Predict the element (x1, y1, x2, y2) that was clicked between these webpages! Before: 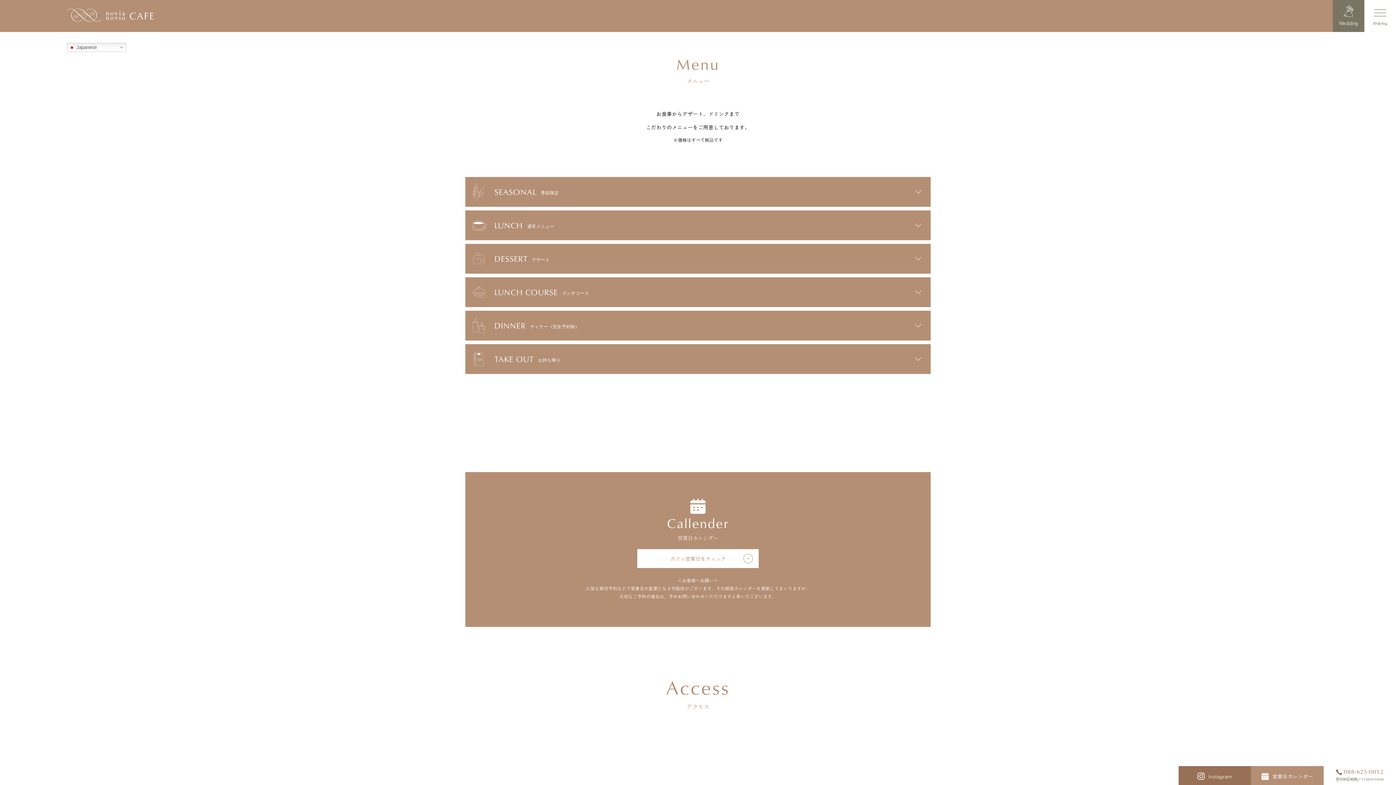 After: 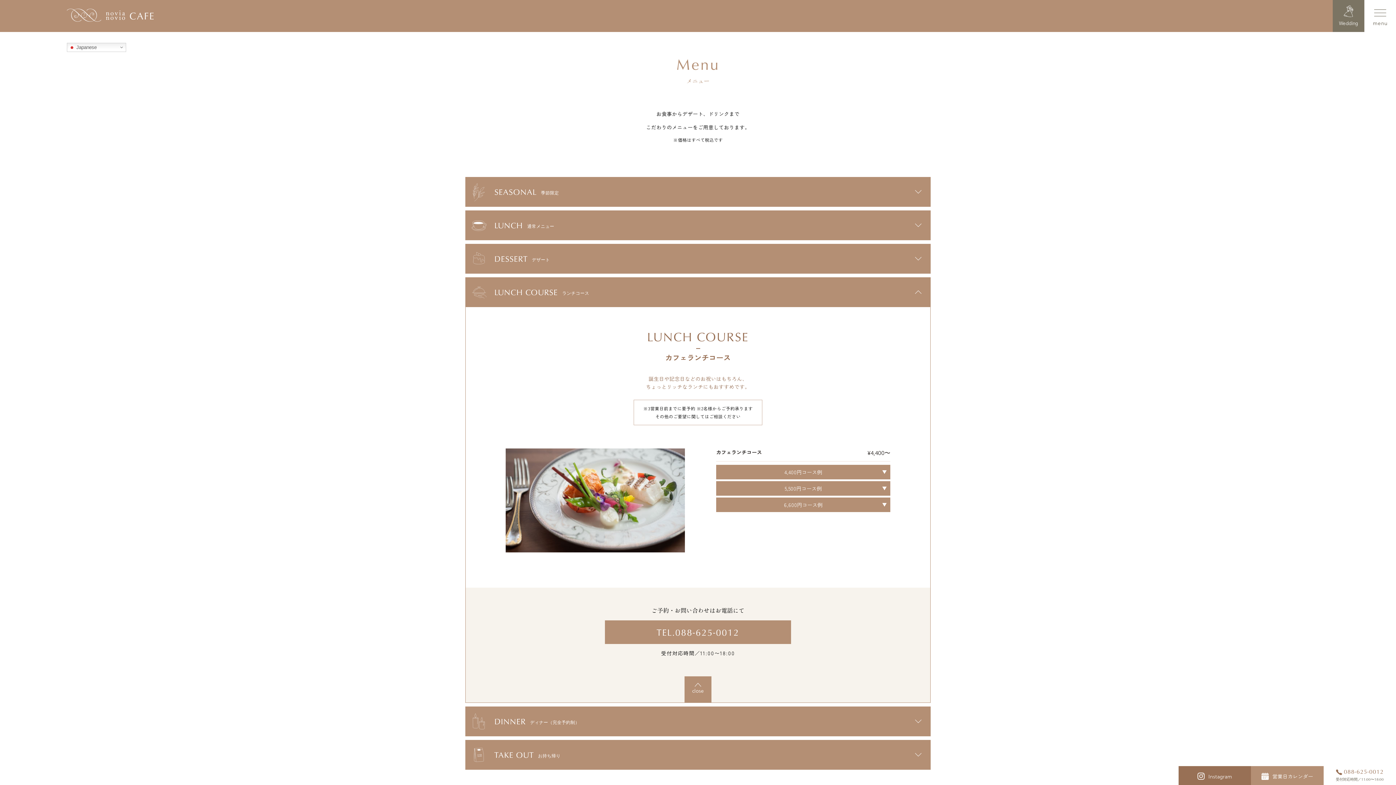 Action: label: LUNCH COURSEランチコース bbox: (465, 277, 930, 307)